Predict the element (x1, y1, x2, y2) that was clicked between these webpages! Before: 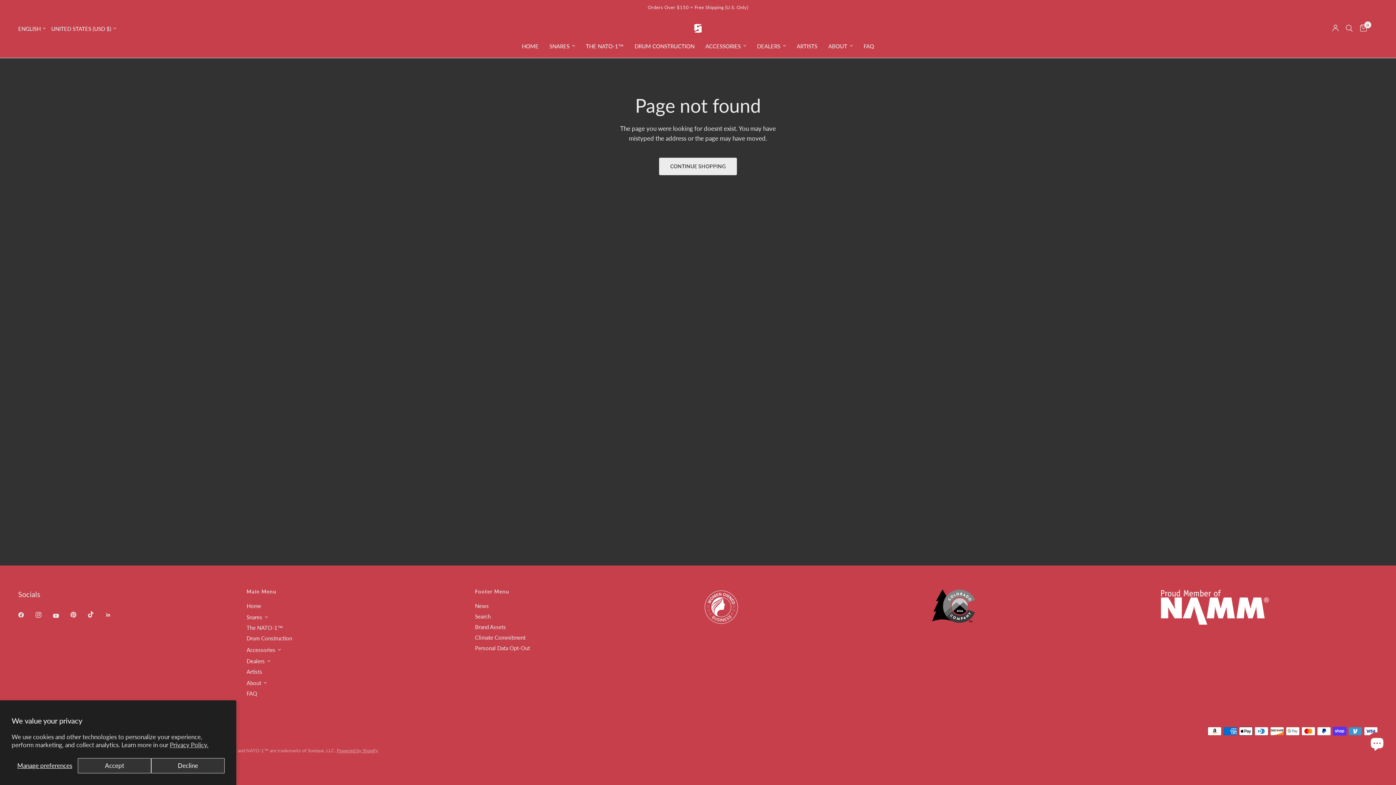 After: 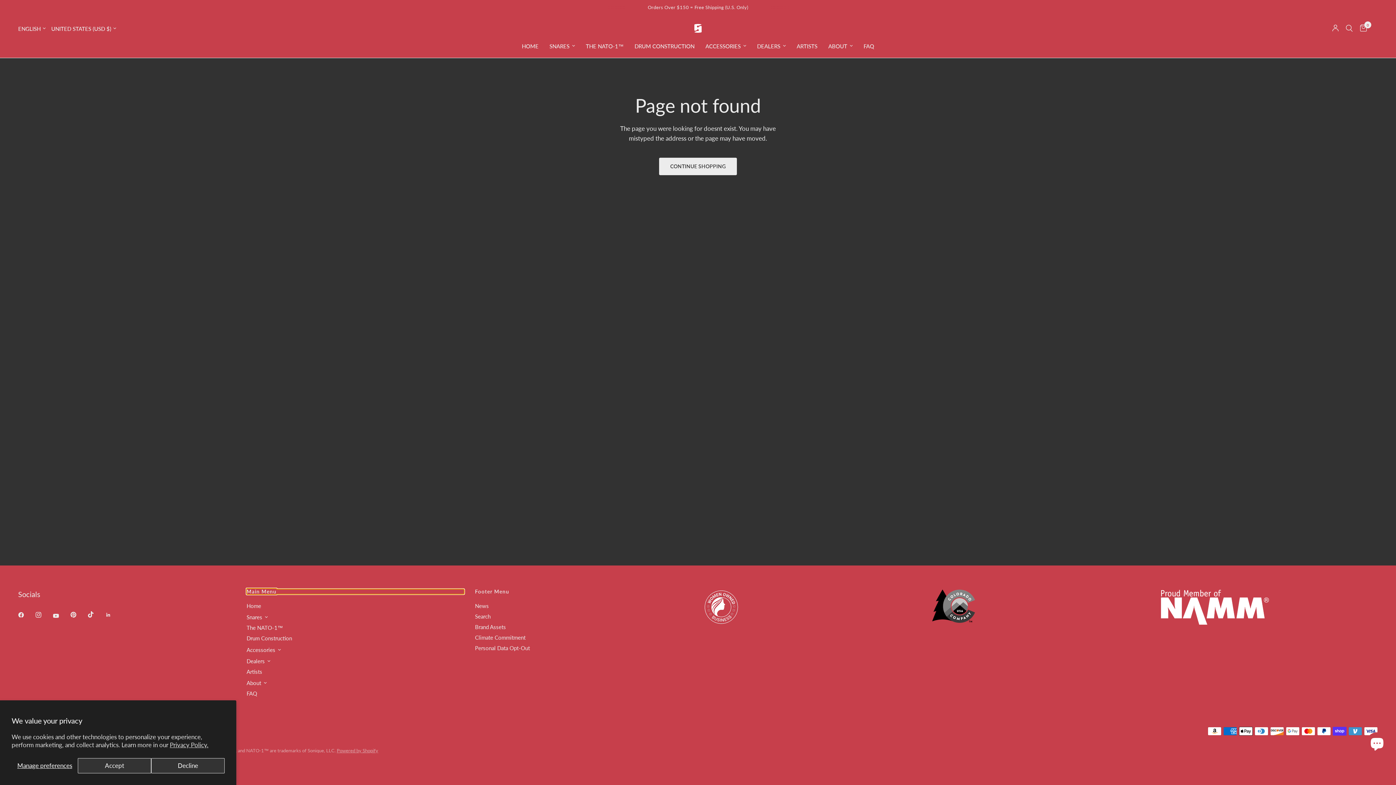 Action: label: Main Menu bbox: (246, 589, 464, 594)